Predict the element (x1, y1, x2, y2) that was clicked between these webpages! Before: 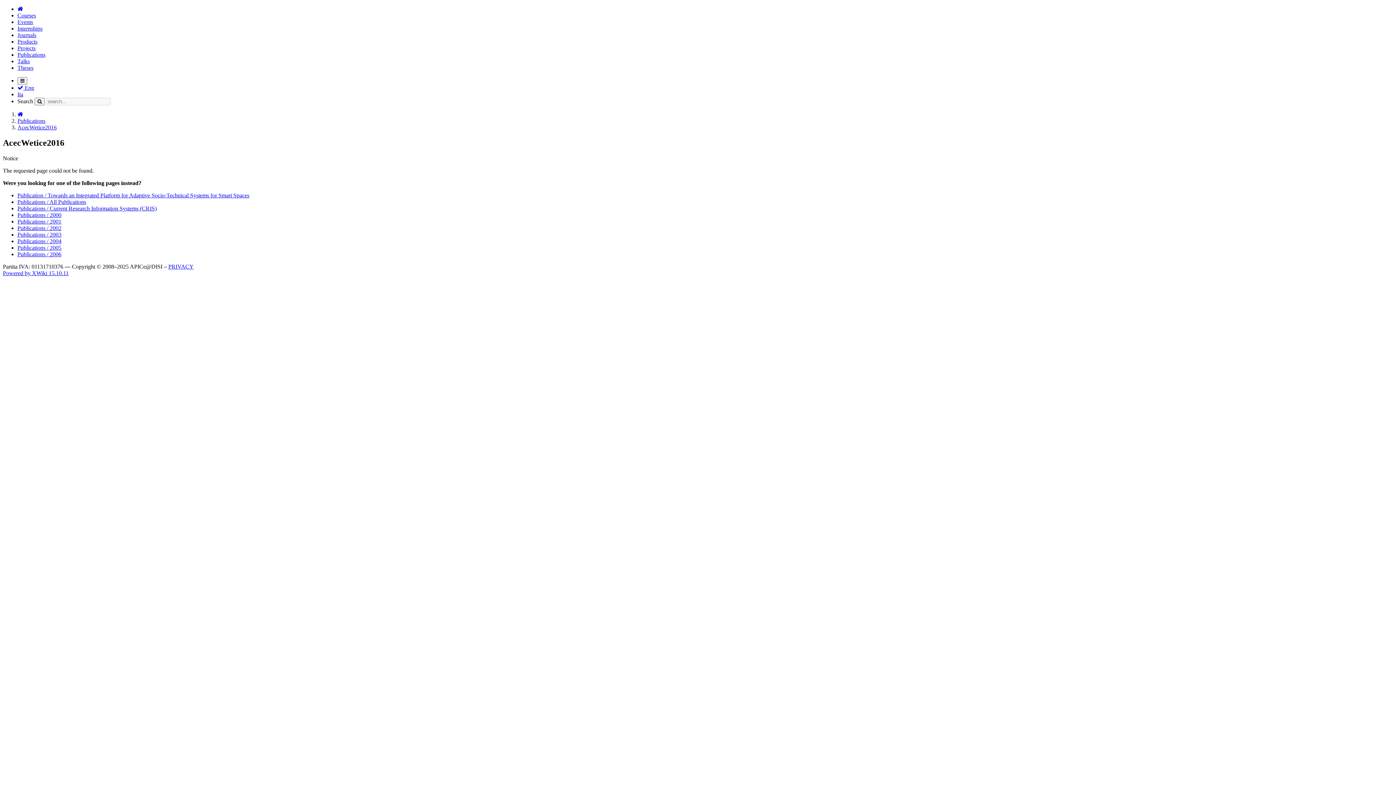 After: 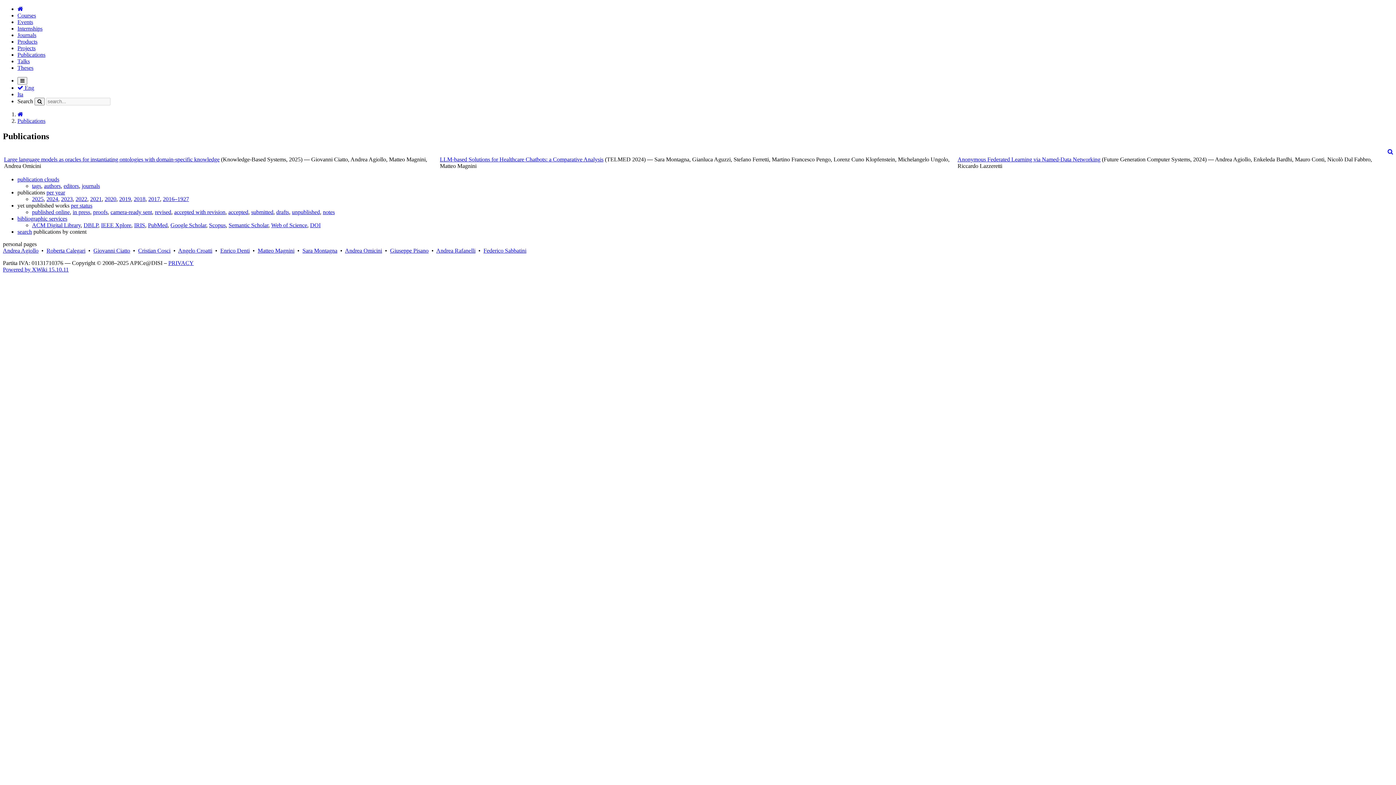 Action: bbox: (17, 51, 45, 57) label: Publications